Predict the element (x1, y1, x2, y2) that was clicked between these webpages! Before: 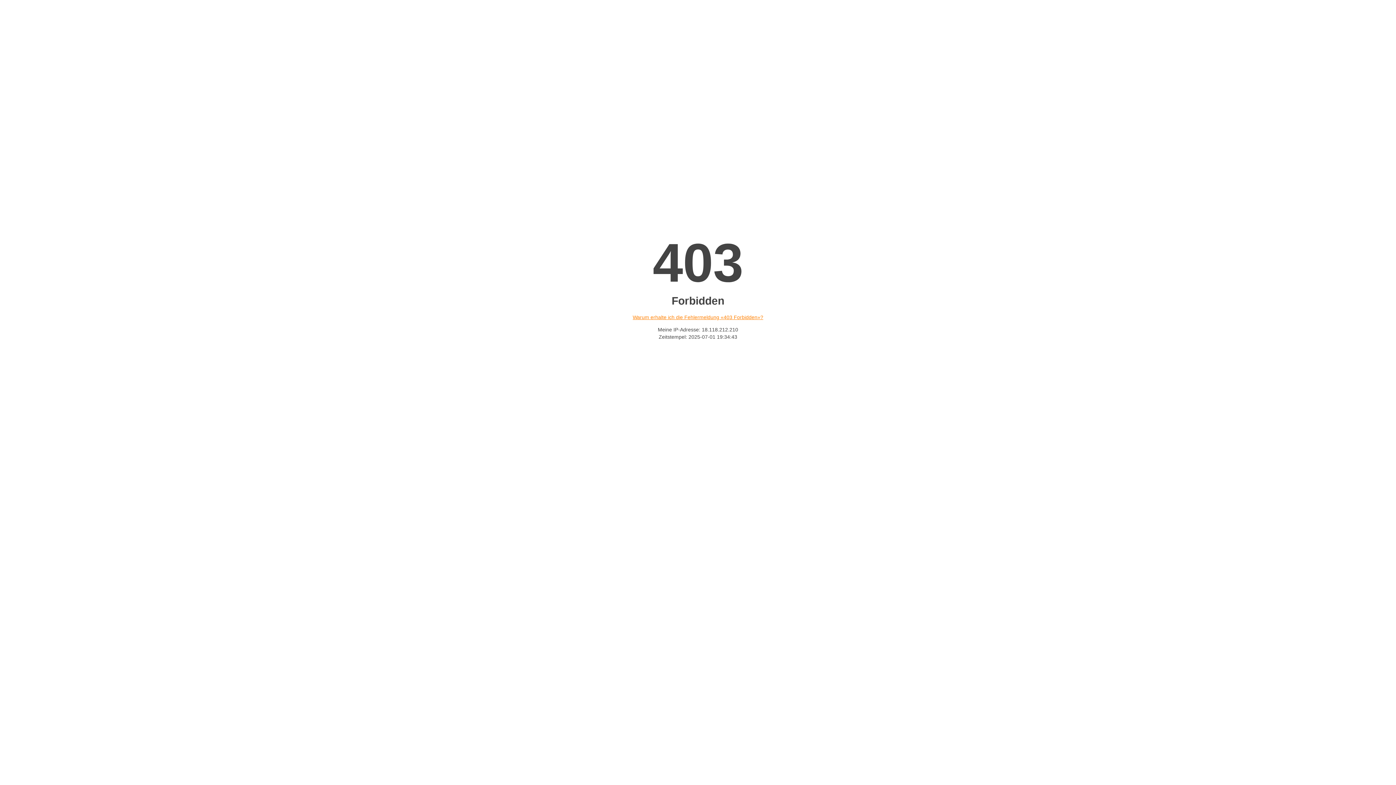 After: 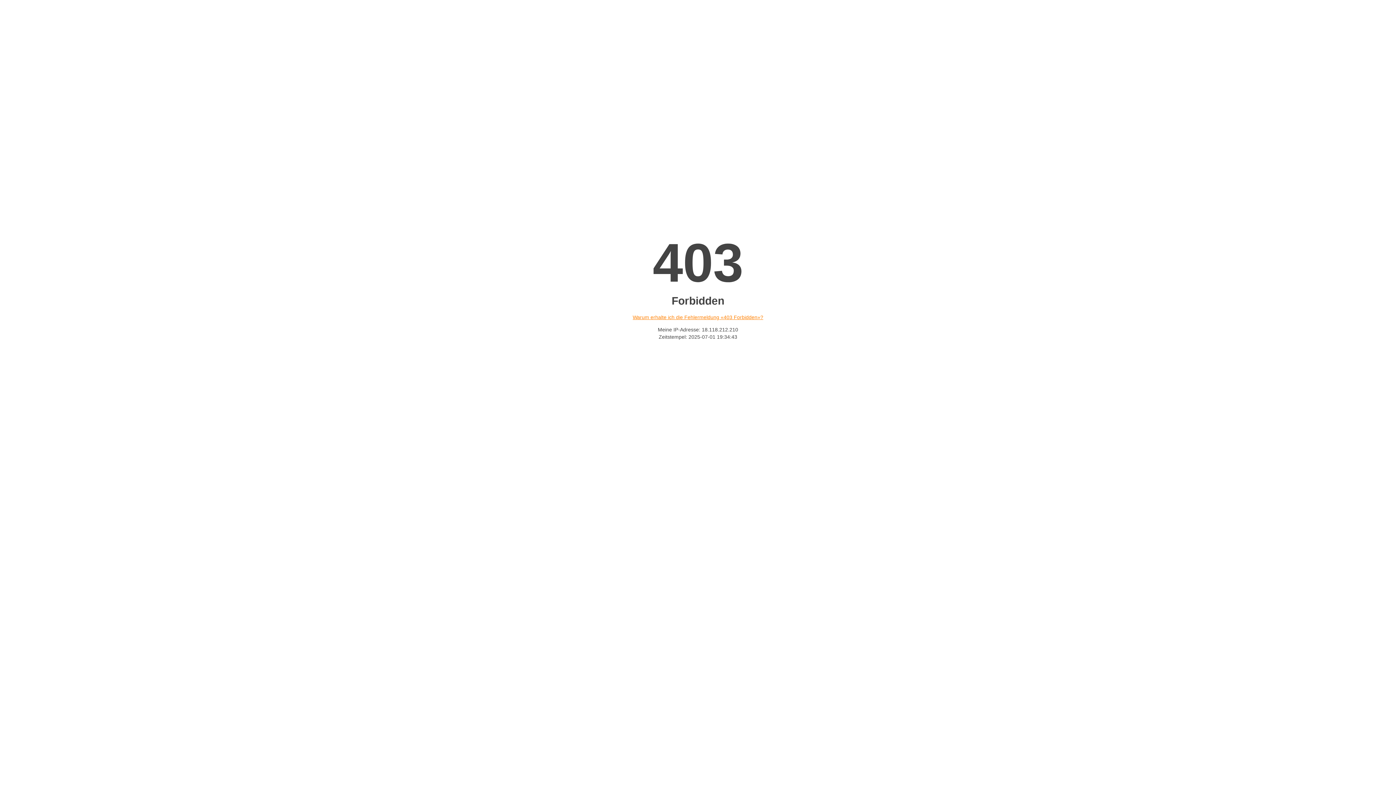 Action: bbox: (632, 314, 763, 320) label: Warum erhalte ich die Fehlermeldung «403 Forbidden»?